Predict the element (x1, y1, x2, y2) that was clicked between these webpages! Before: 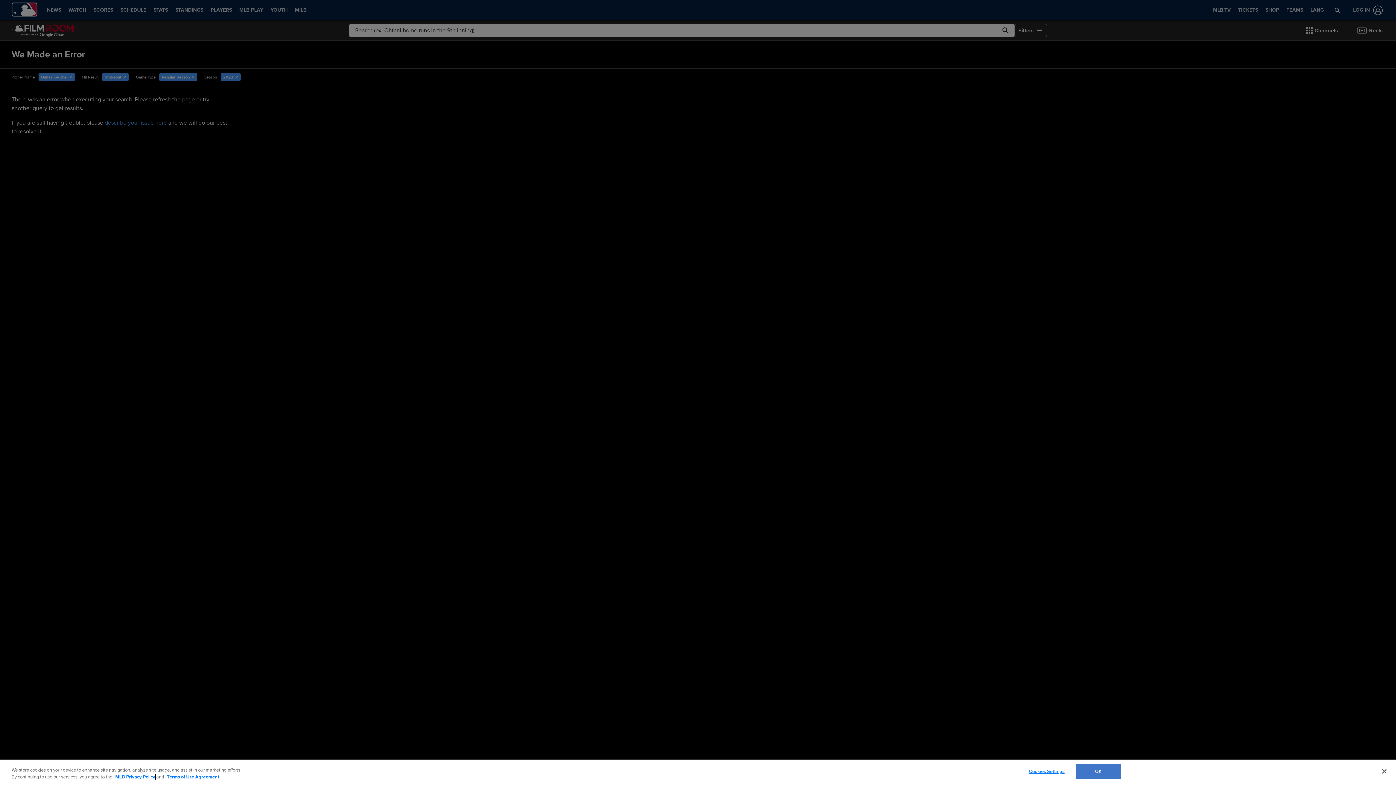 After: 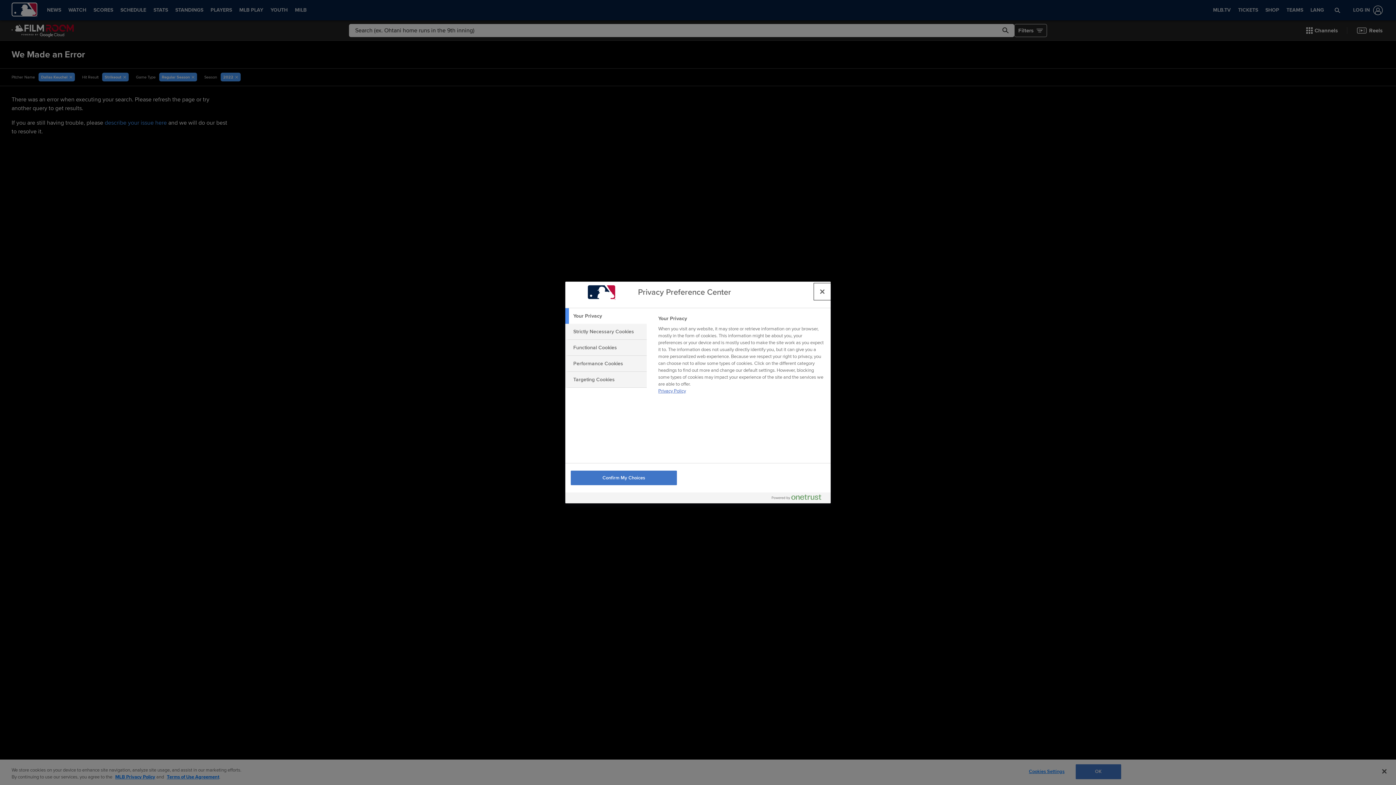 Action: label: Cookies Settings bbox: (1024, 765, 1069, 779)